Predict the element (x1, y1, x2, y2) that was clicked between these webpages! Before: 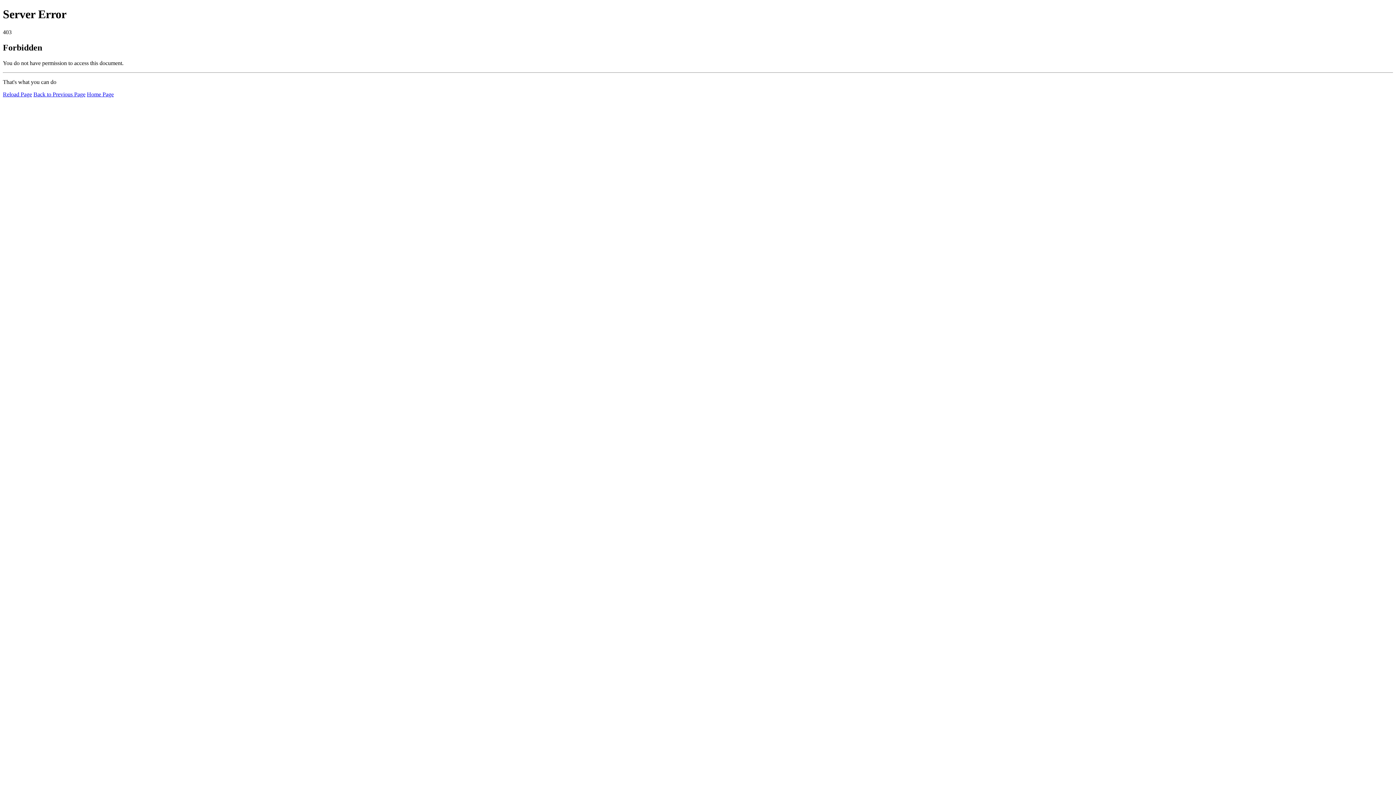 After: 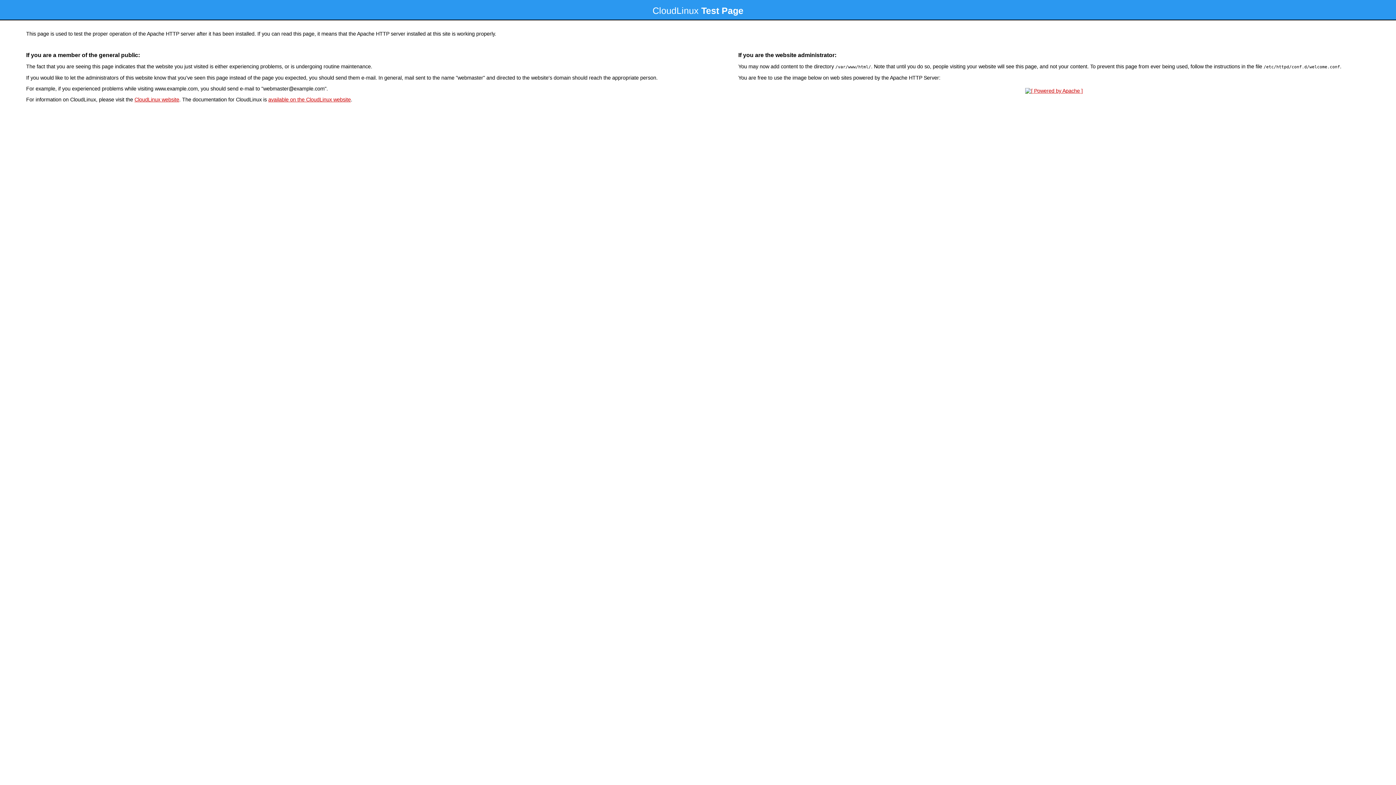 Action: bbox: (86, 91, 113, 97) label: Home Page